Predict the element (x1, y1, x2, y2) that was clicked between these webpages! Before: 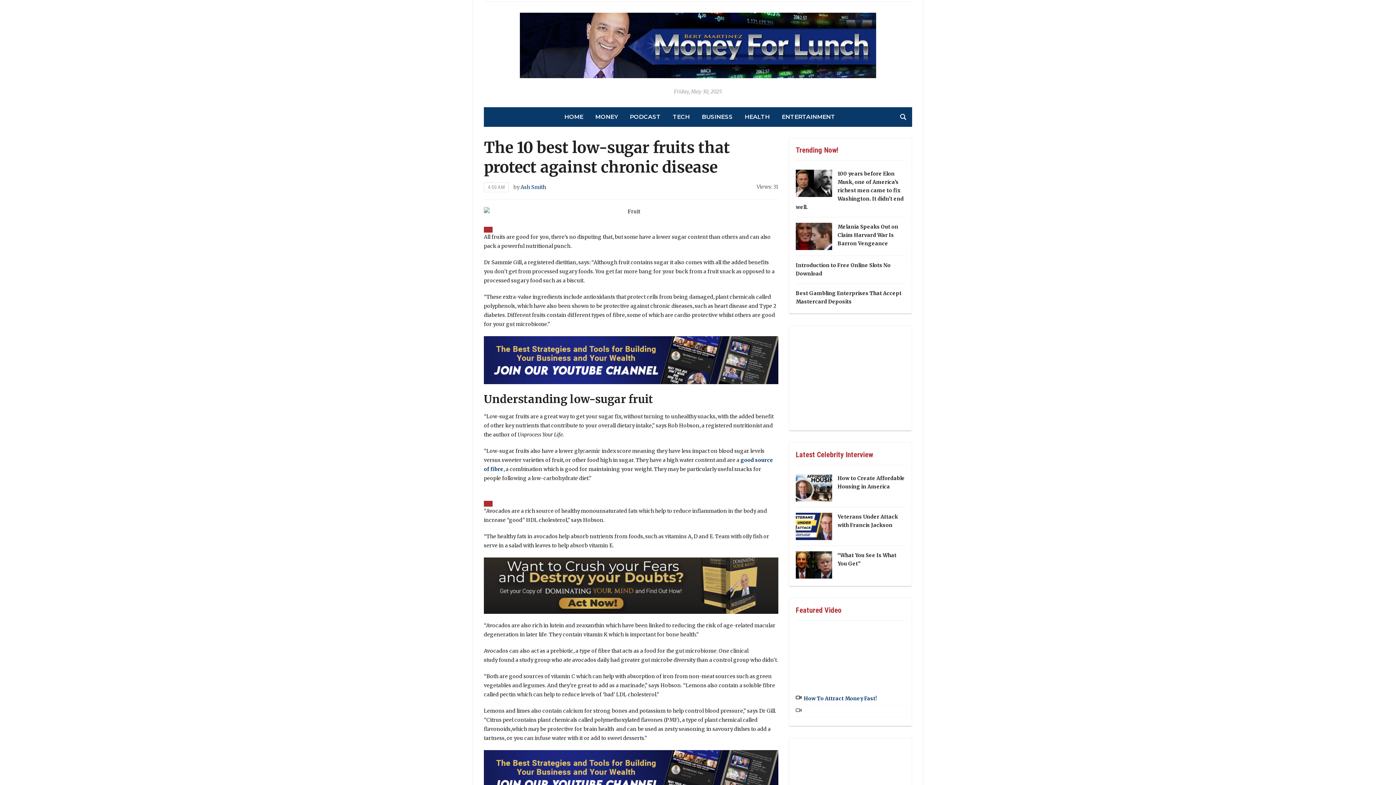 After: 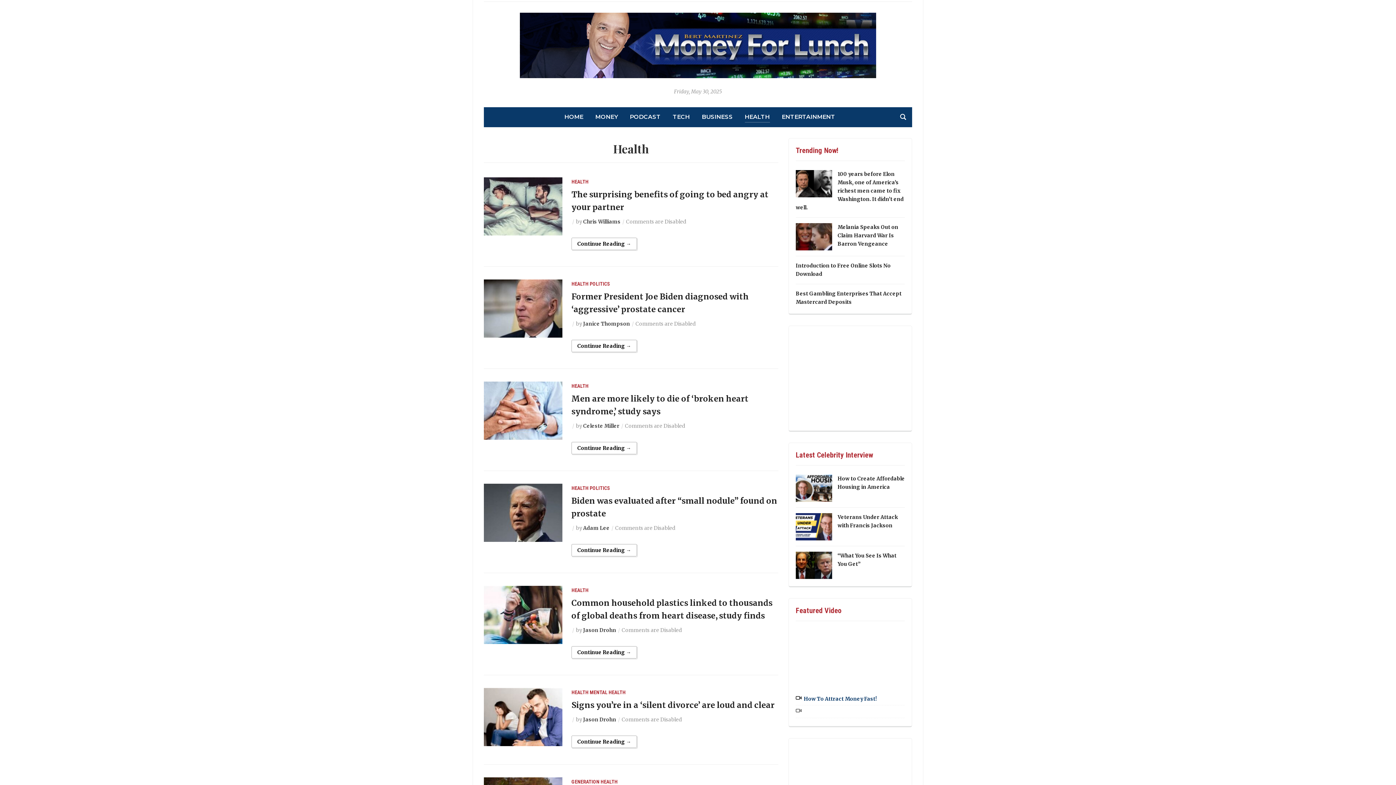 Action: bbox: (744, 112, 770, 122) label: HEALTH